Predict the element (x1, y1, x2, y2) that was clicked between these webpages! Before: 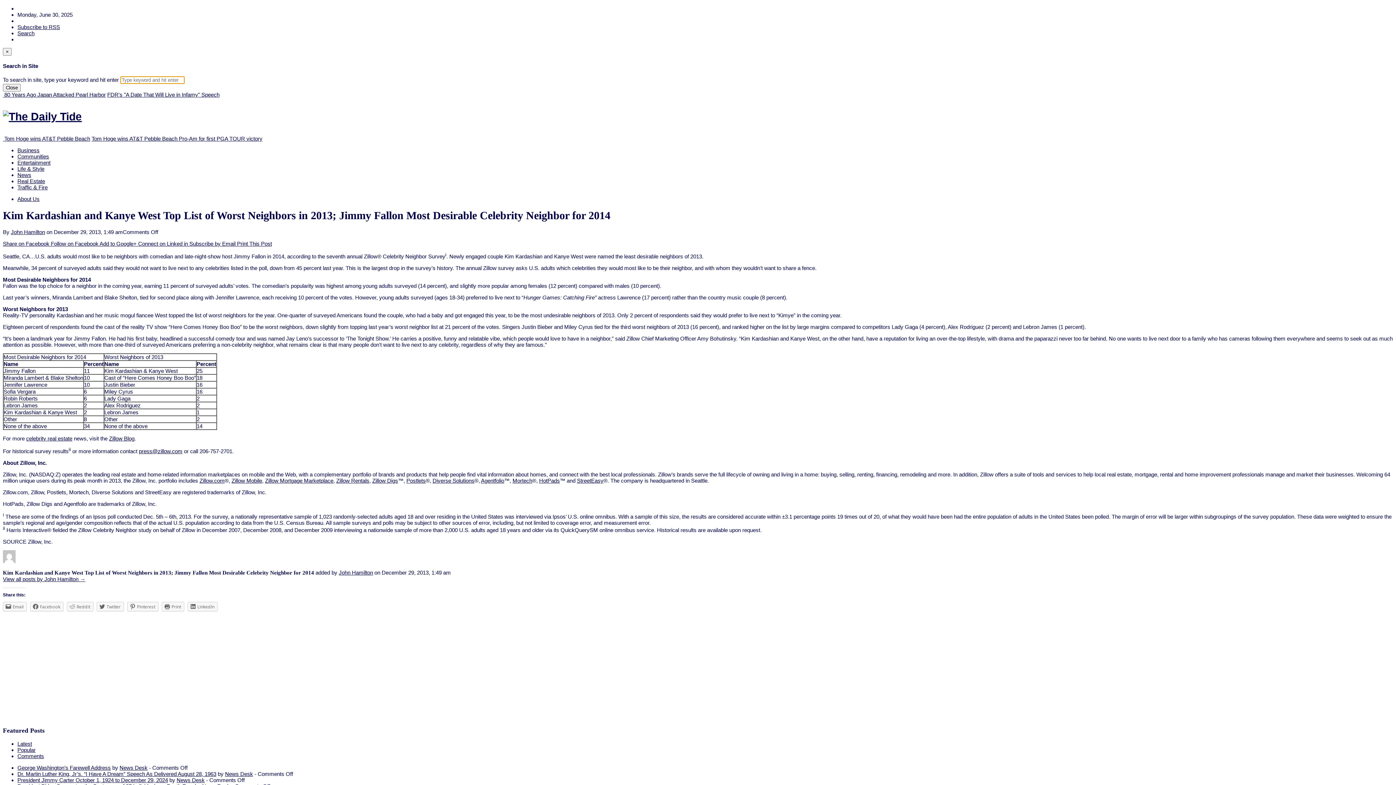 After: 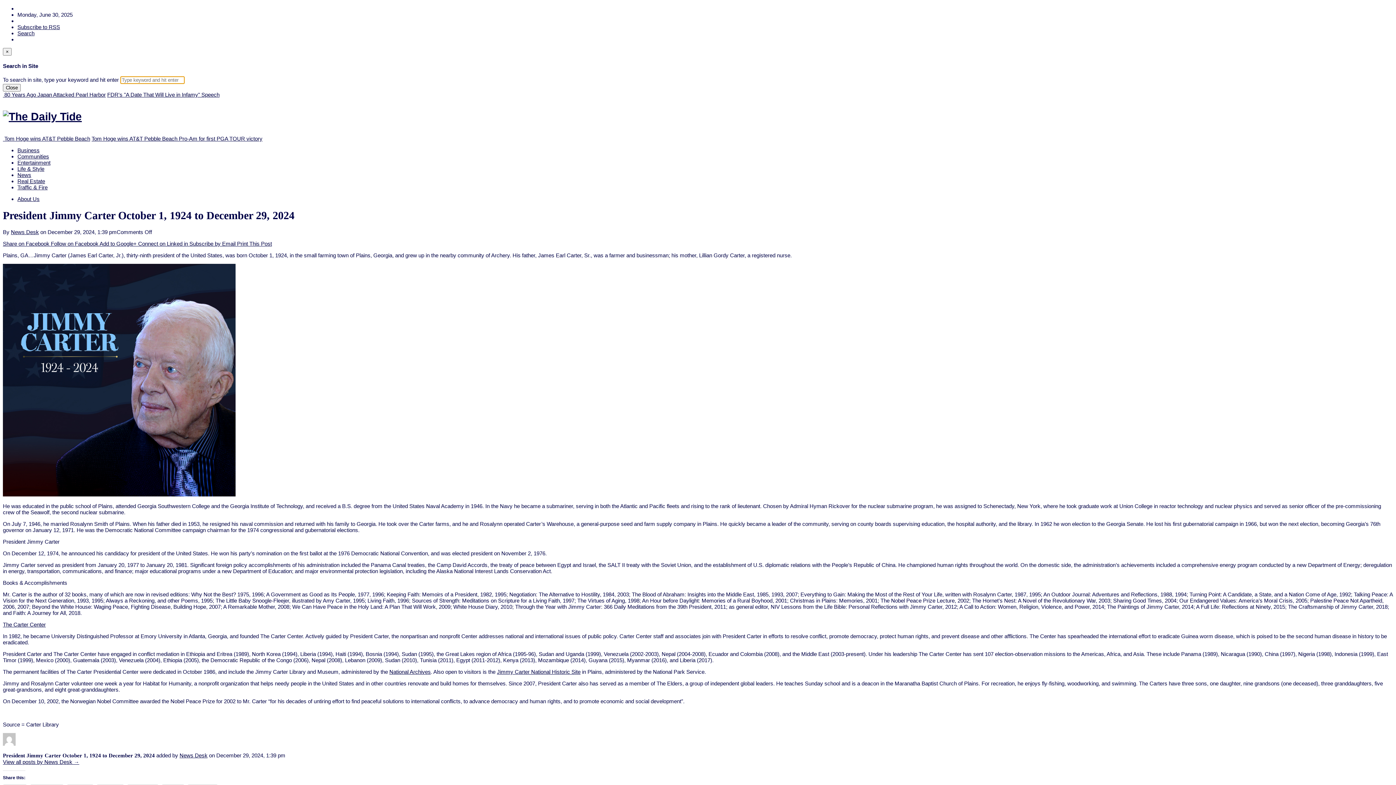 Action: label: President Jimmy Carter October 1, 1924 to December 29, 2024 bbox: (17, 777, 168, 783)